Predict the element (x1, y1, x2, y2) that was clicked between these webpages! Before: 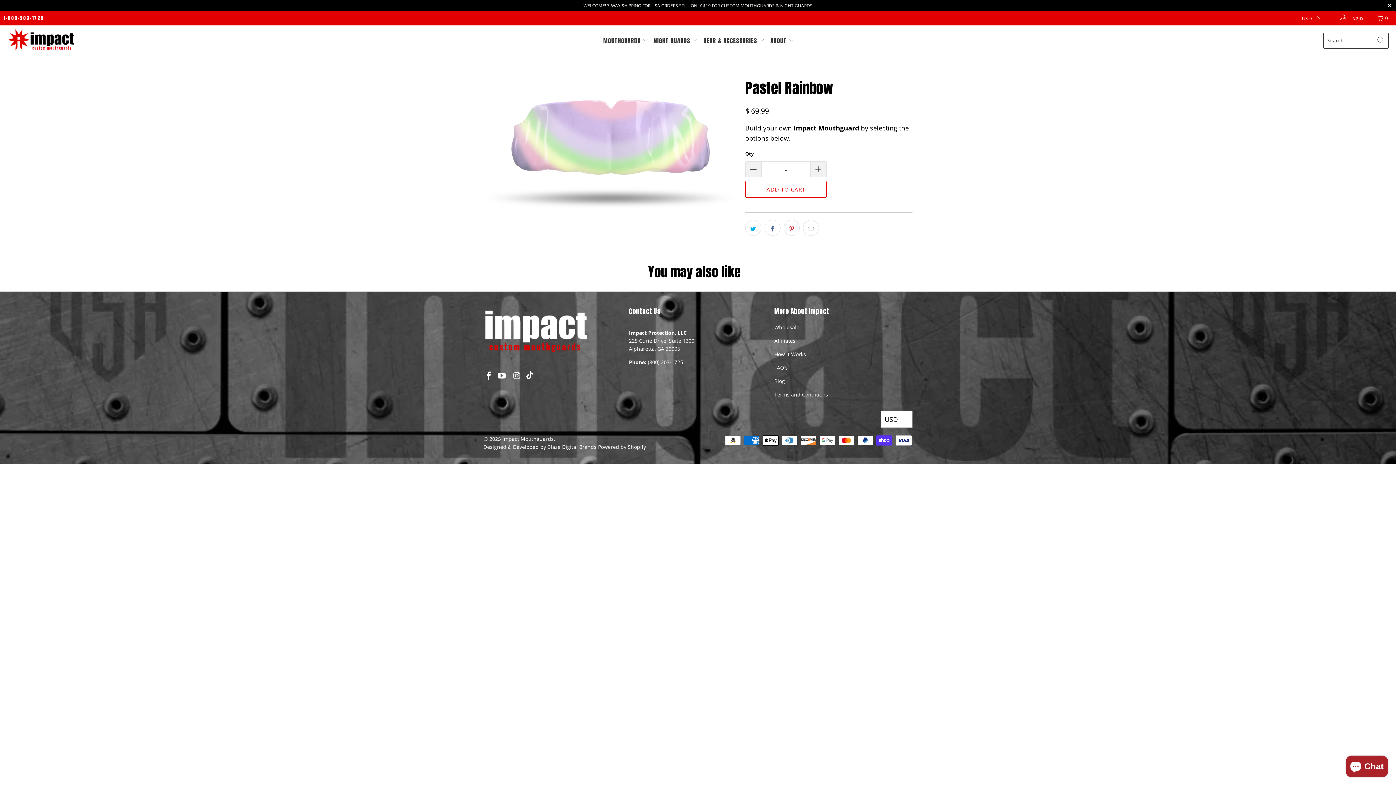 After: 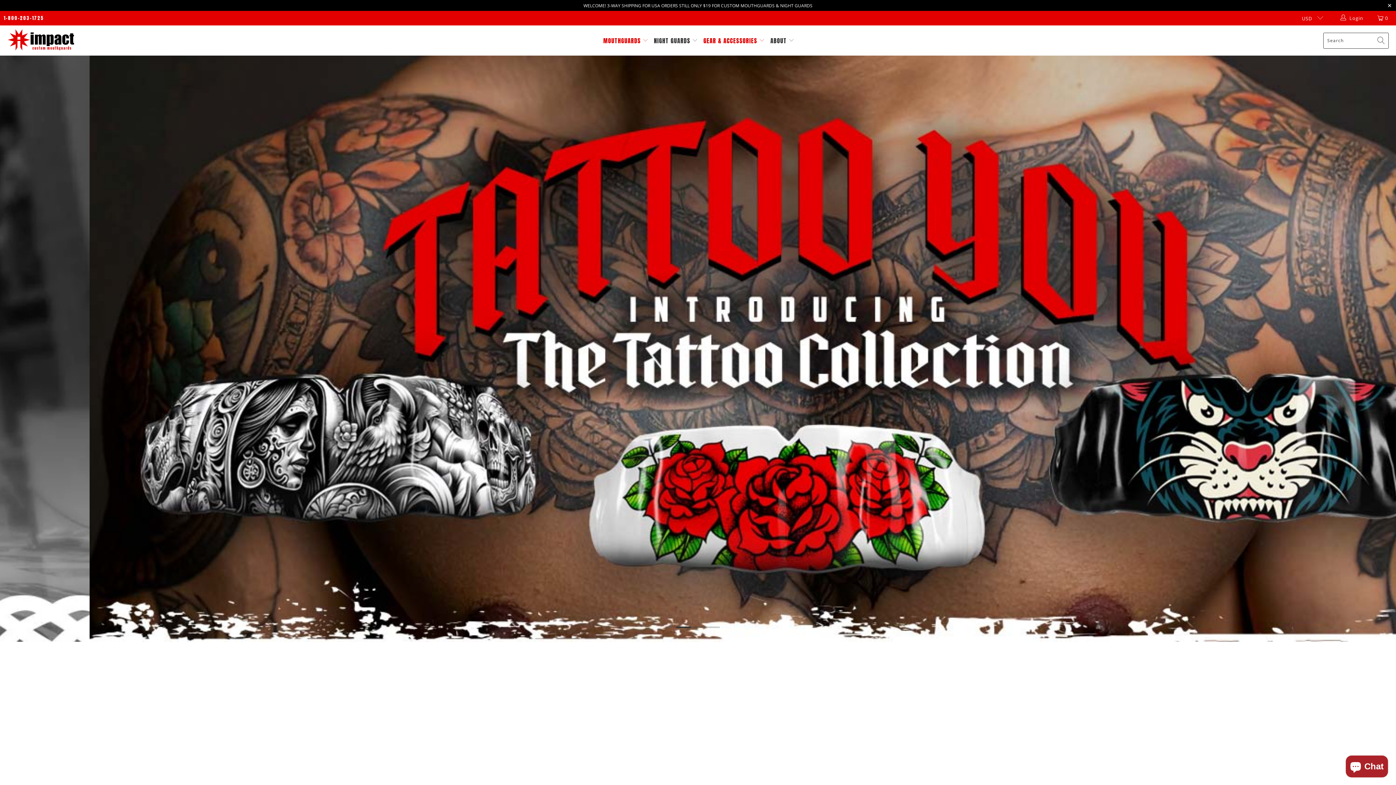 Action: bbox: (7, 29, 74, 52)